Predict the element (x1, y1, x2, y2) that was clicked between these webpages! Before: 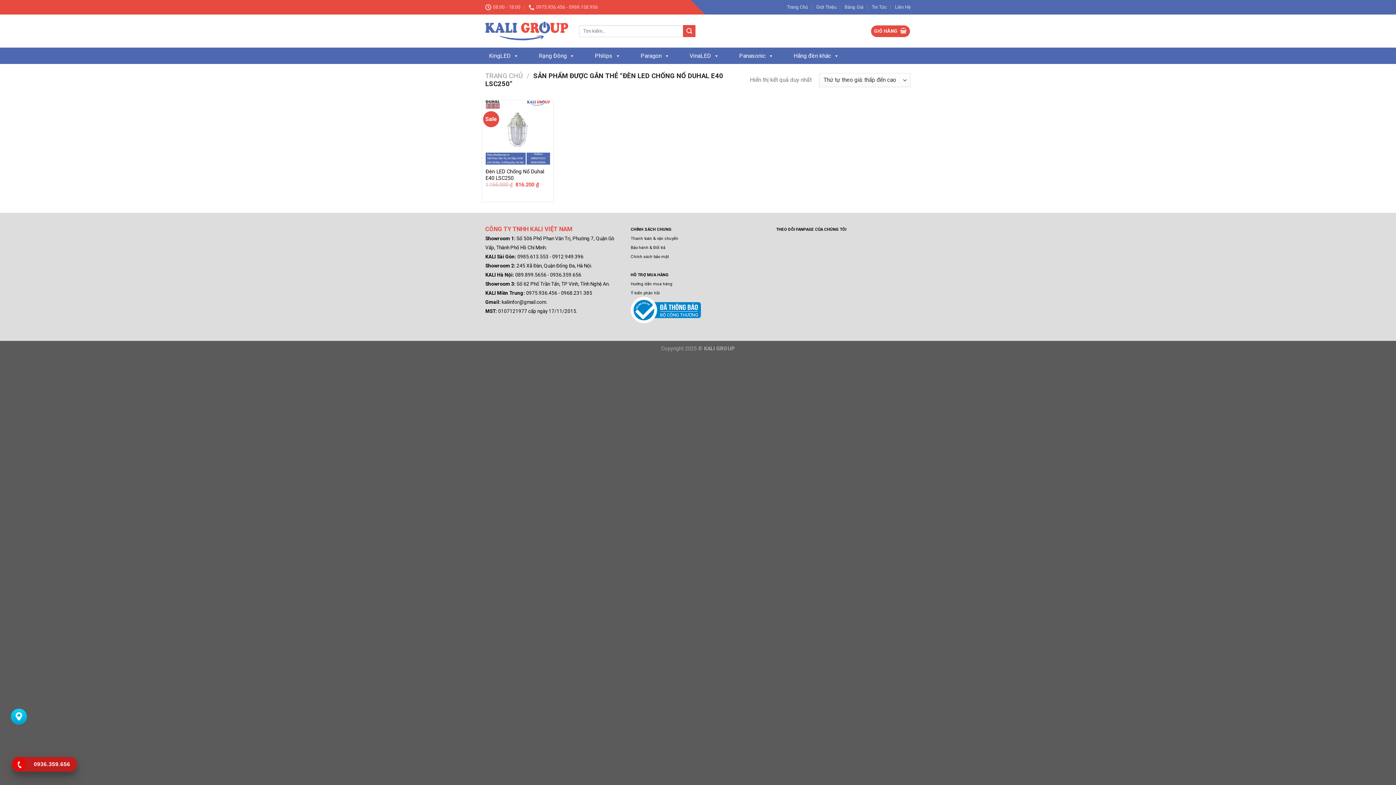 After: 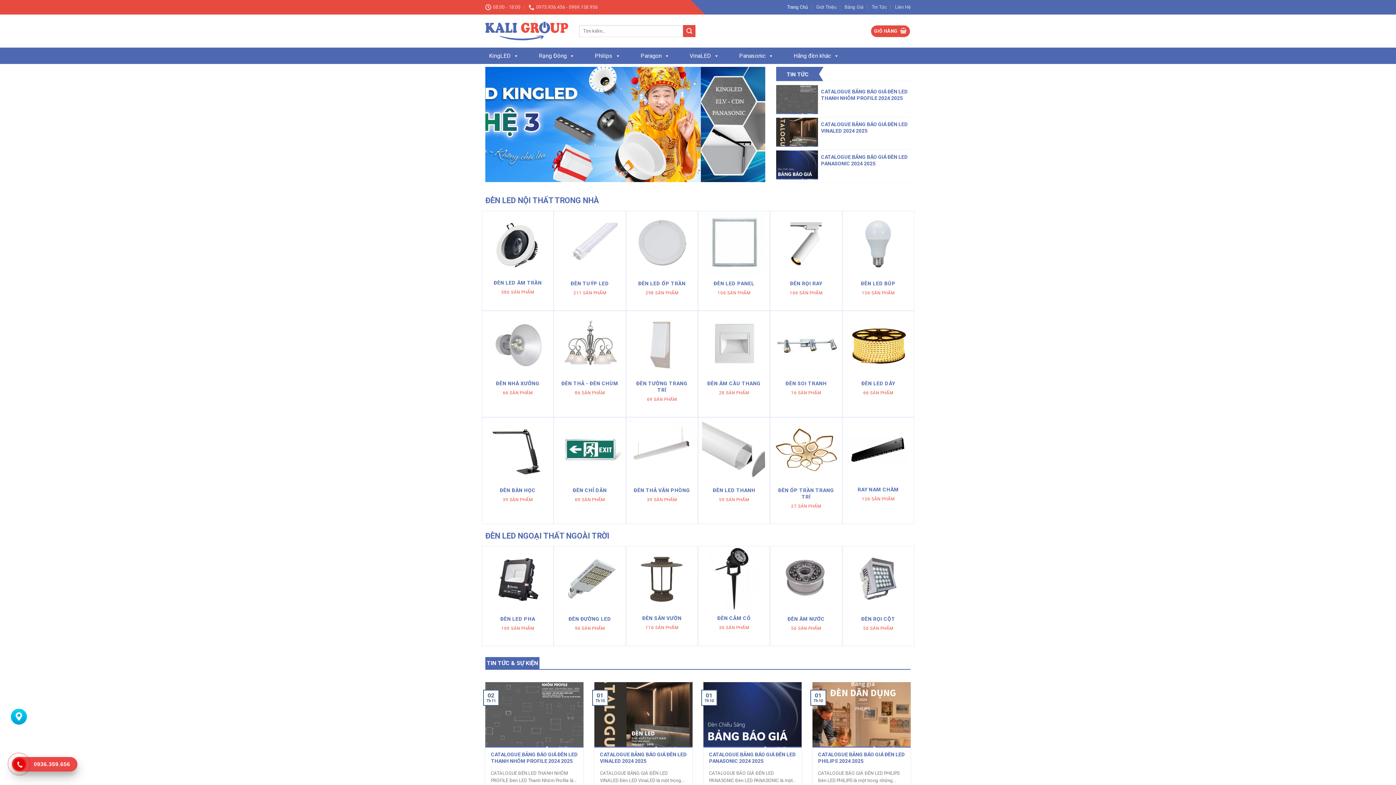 Action: bbox: (485, 72, 522, 79) label: TRANG CHỦ